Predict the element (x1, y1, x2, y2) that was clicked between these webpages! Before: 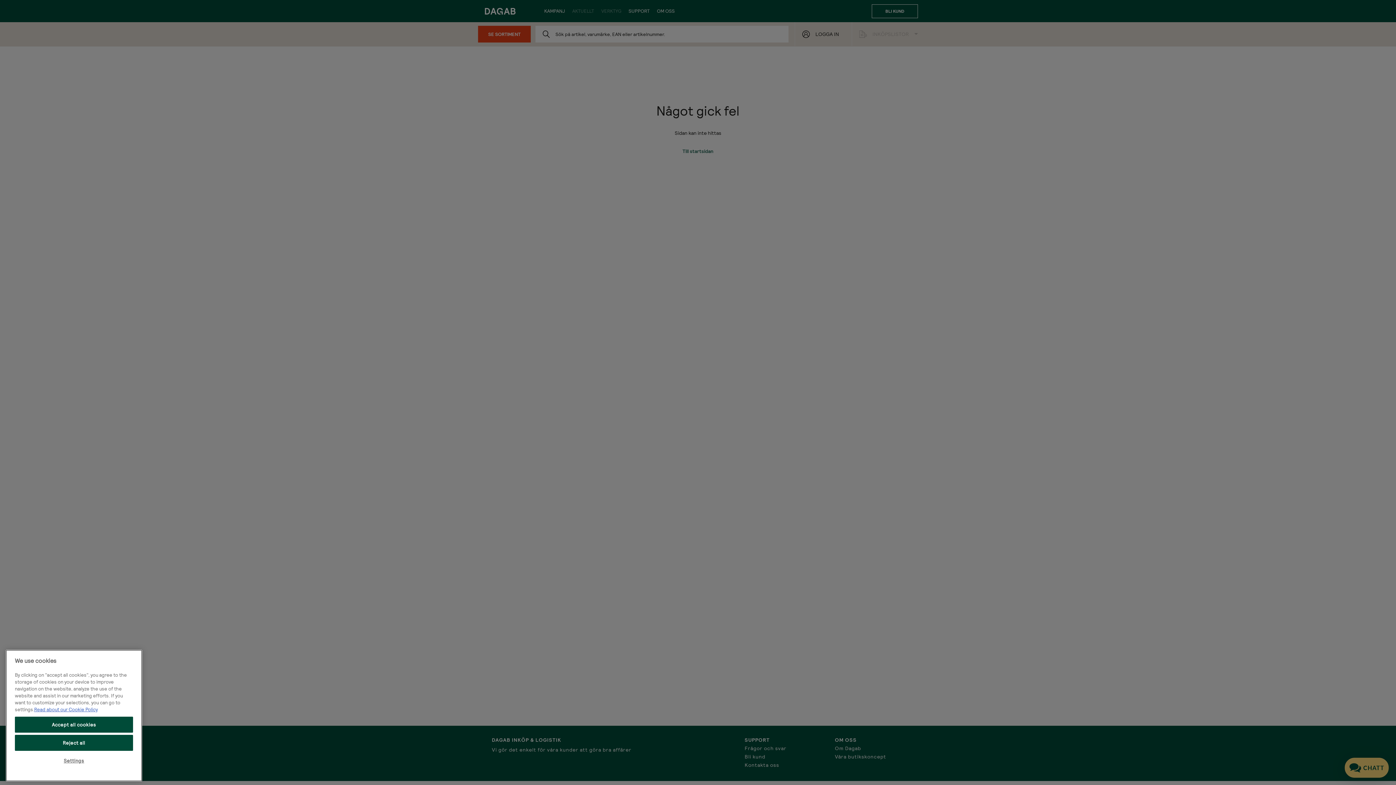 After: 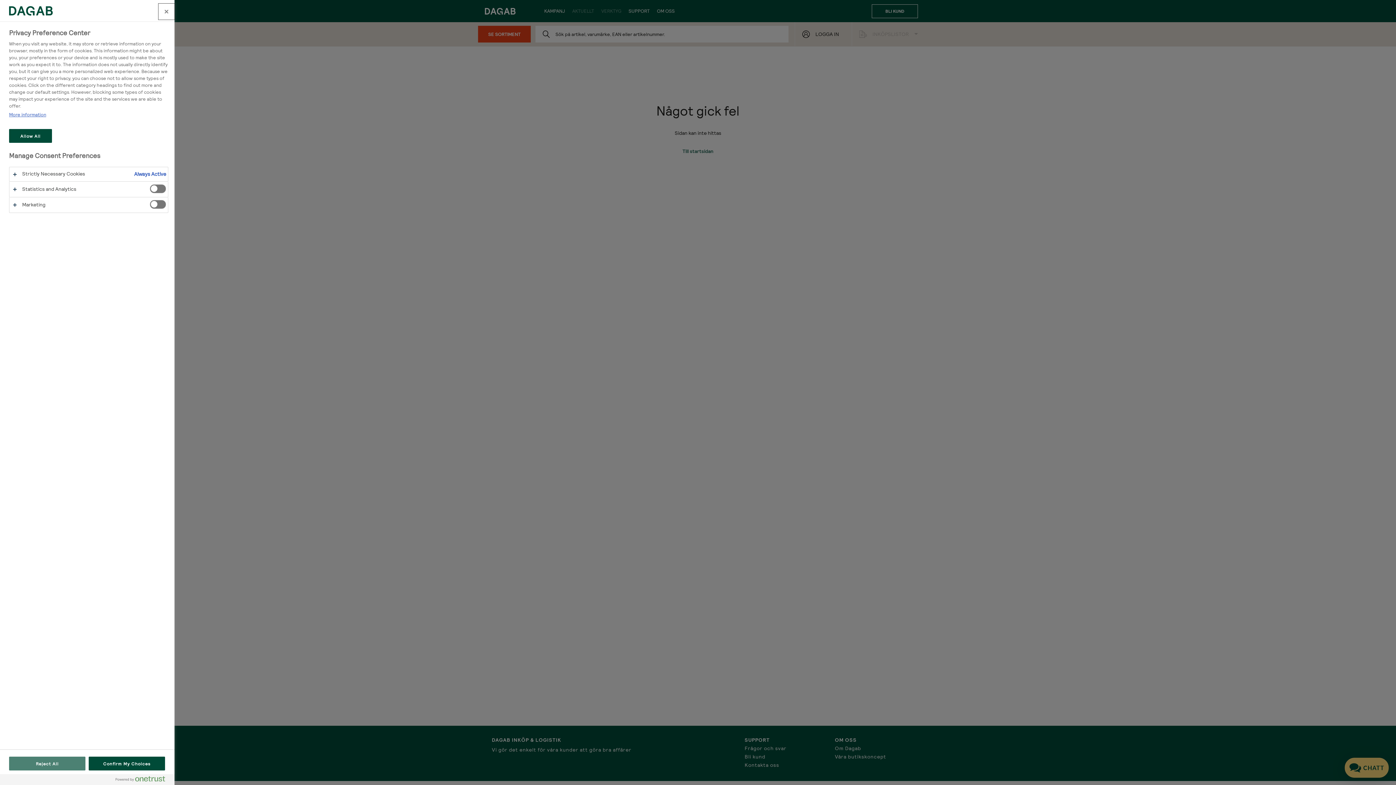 Action: label: Settings bbox: (14, 762, 133, 777)